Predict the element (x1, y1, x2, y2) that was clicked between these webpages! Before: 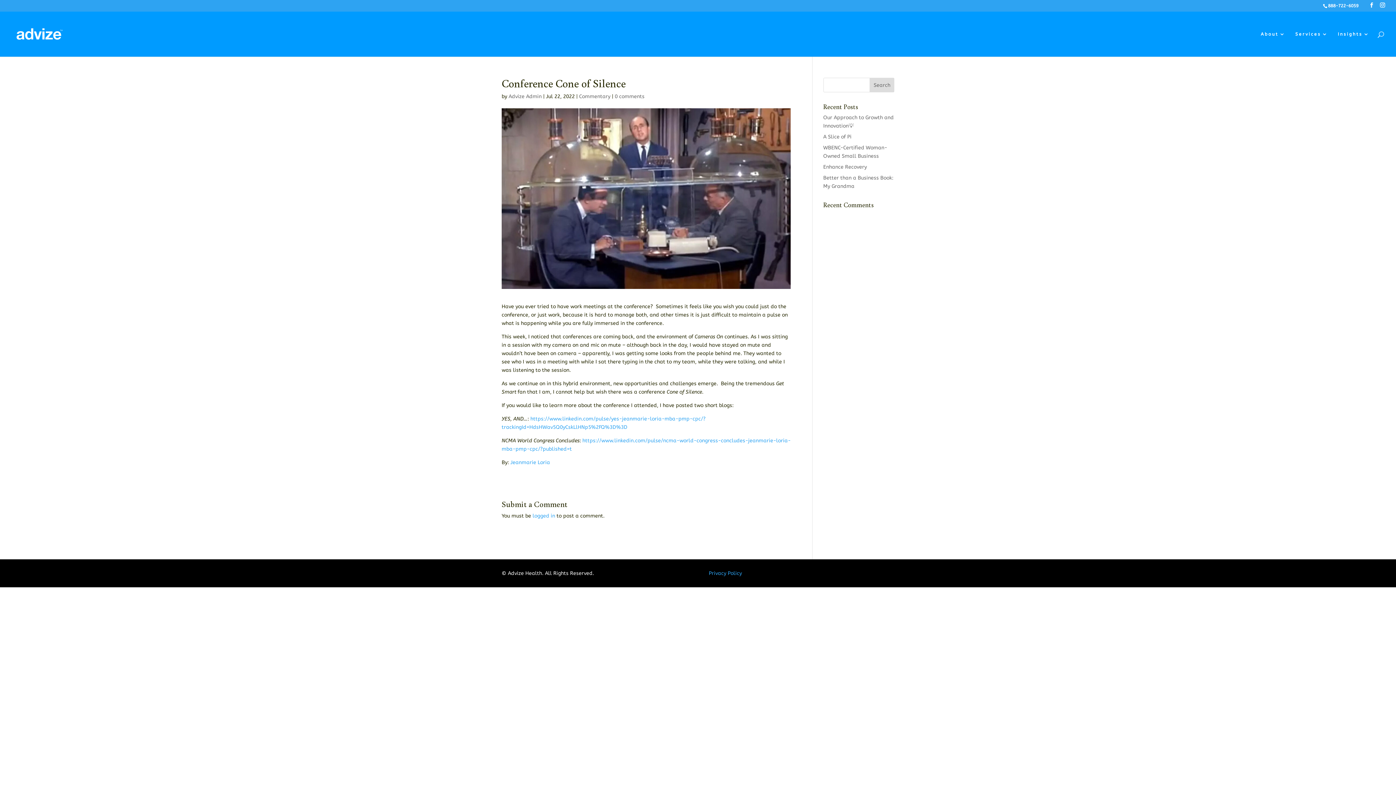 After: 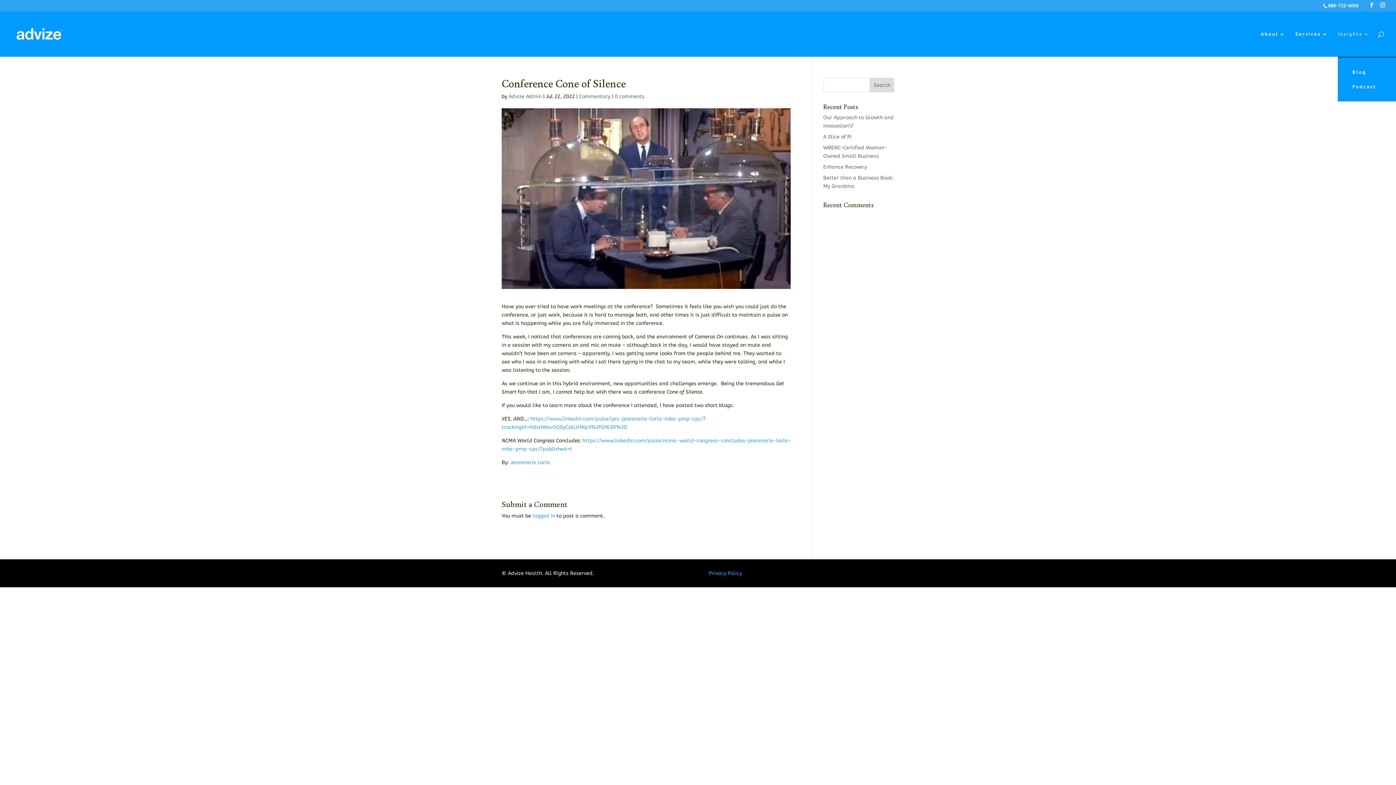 Action: label: Insights bbox: (1338, 31, 1370, 56)